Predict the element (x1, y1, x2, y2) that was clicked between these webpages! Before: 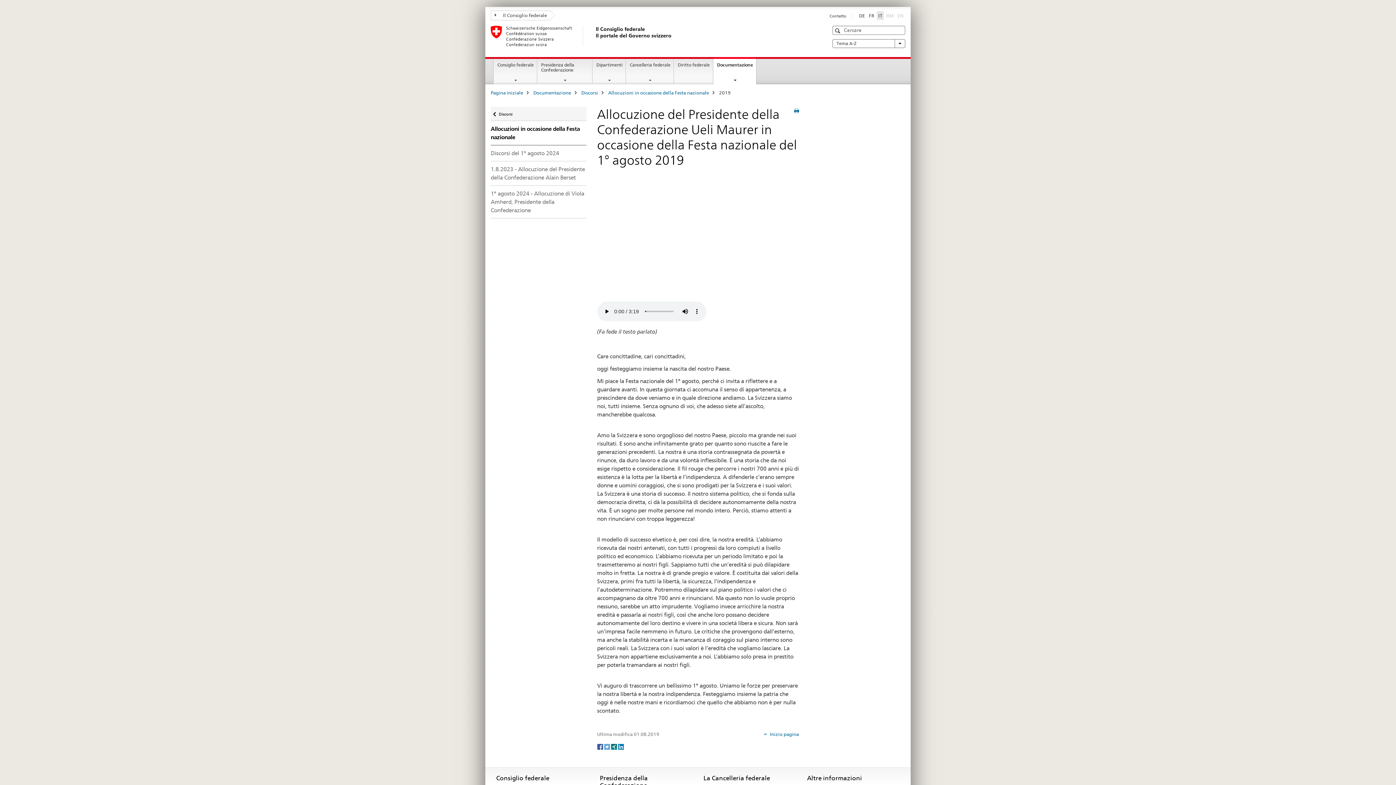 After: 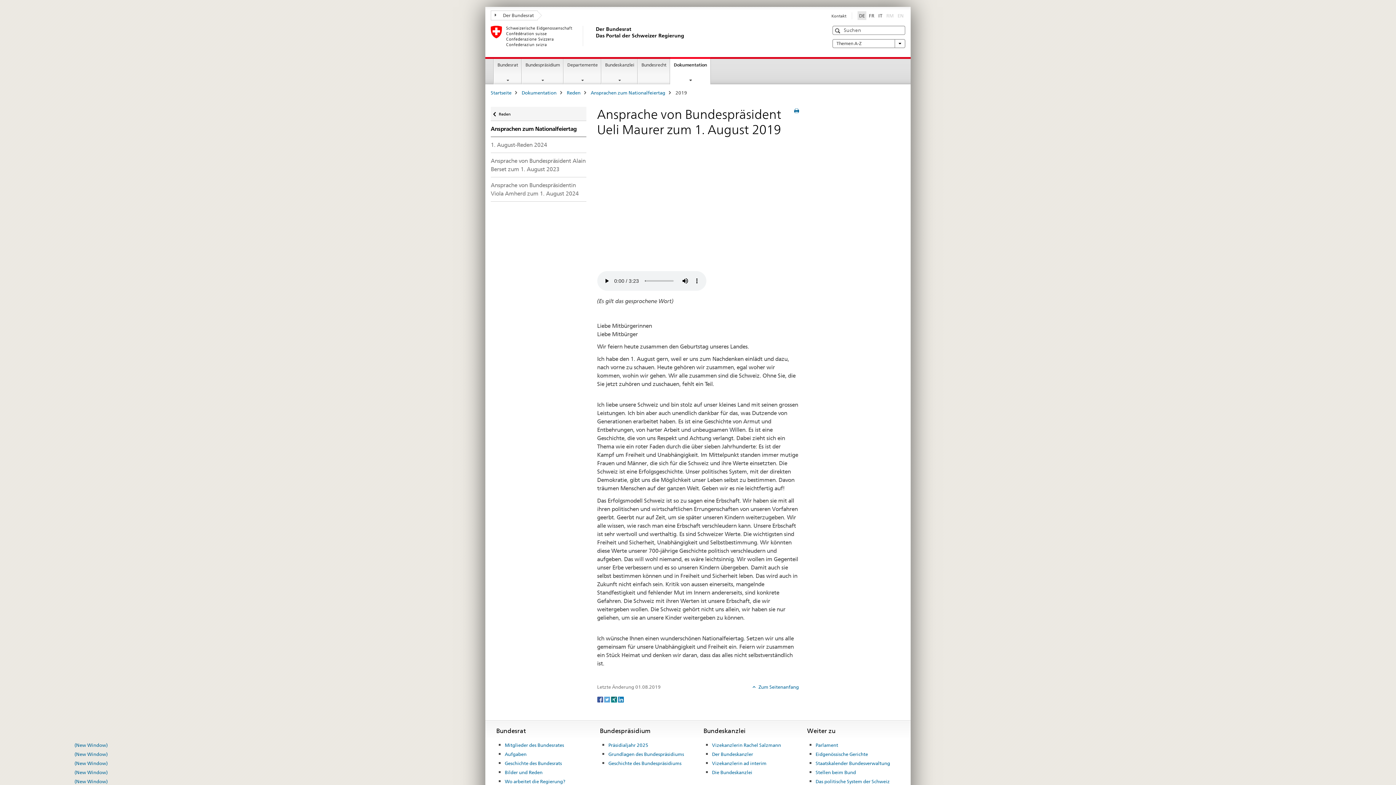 Action: label: tedesco bbox: (857, 11, 866, 19)